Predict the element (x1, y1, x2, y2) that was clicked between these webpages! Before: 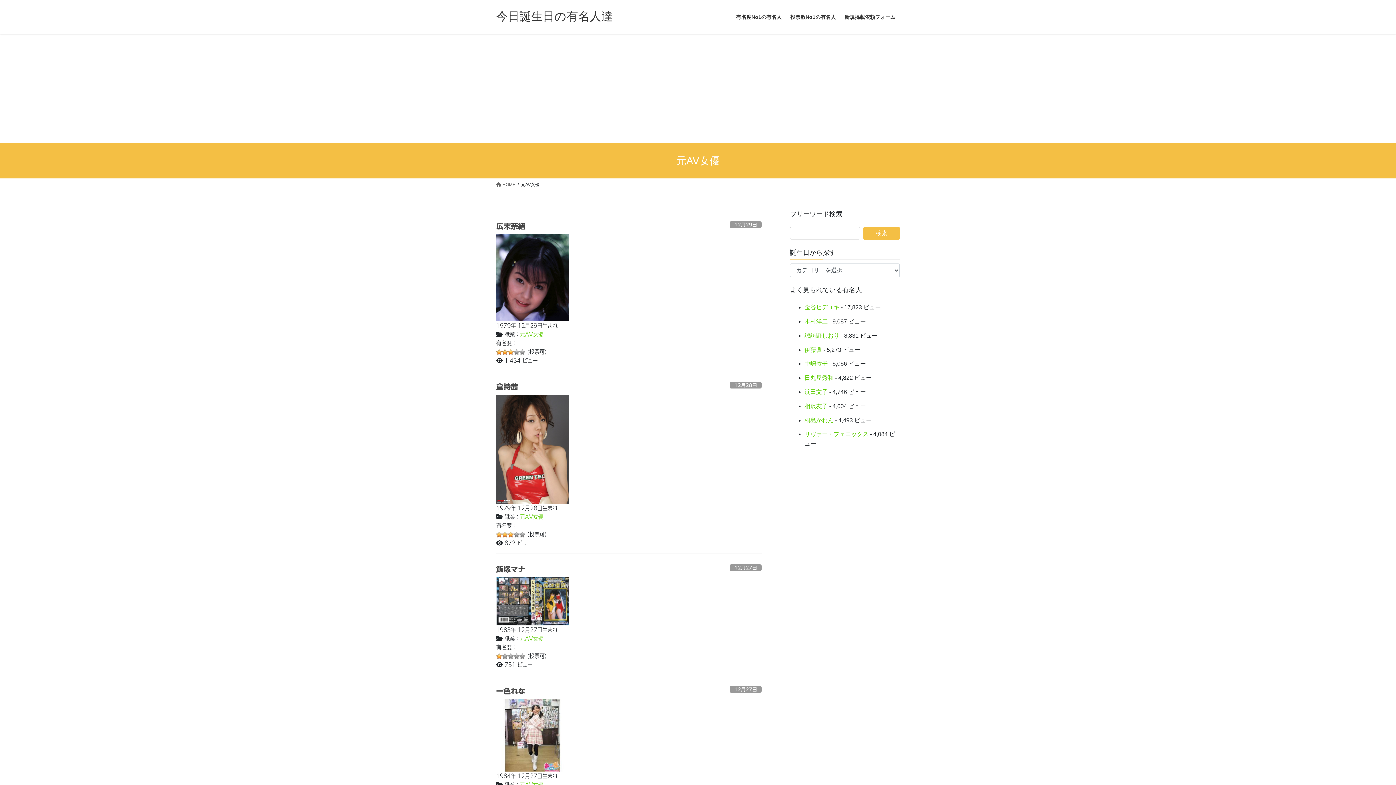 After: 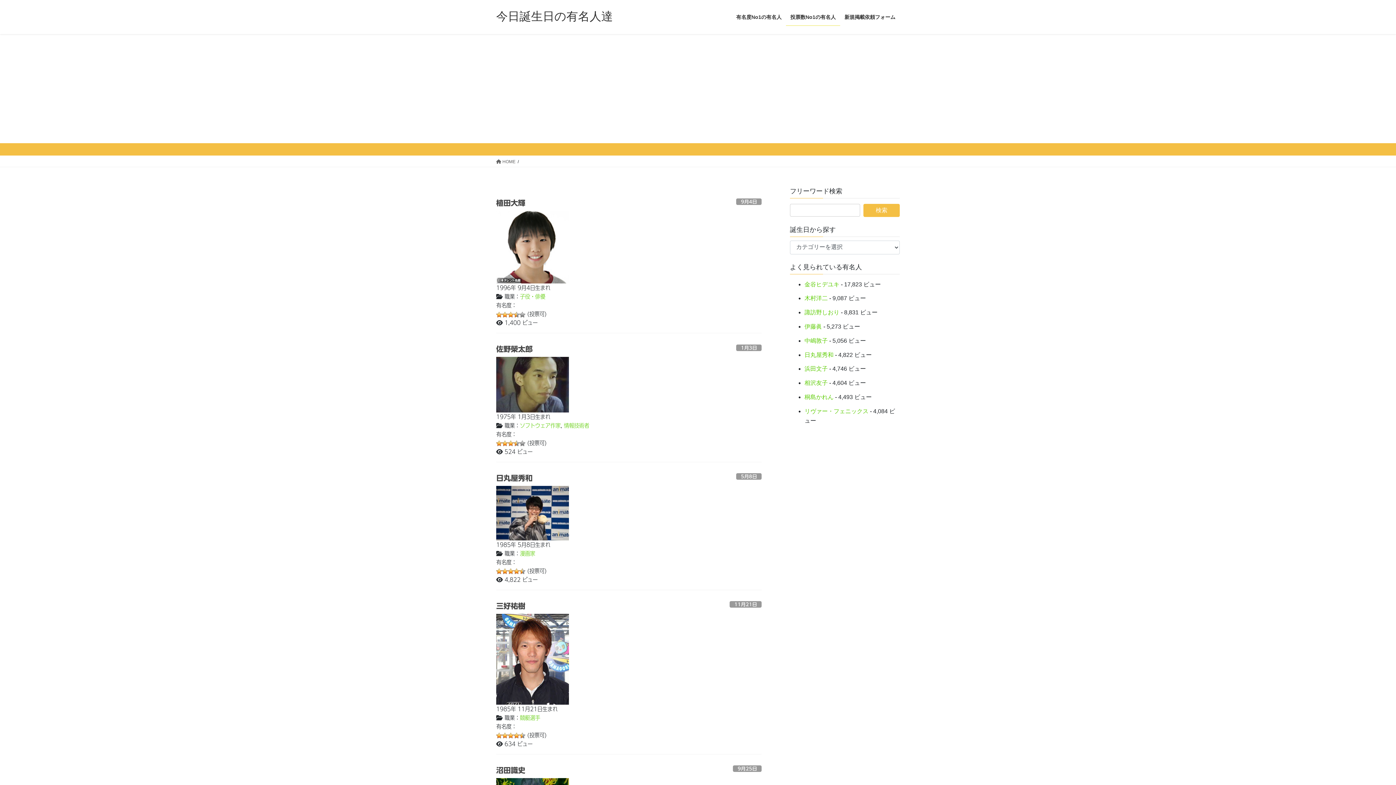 Action: label: 投票数No1の有名人 bbox: (786, 8, 840, 25)